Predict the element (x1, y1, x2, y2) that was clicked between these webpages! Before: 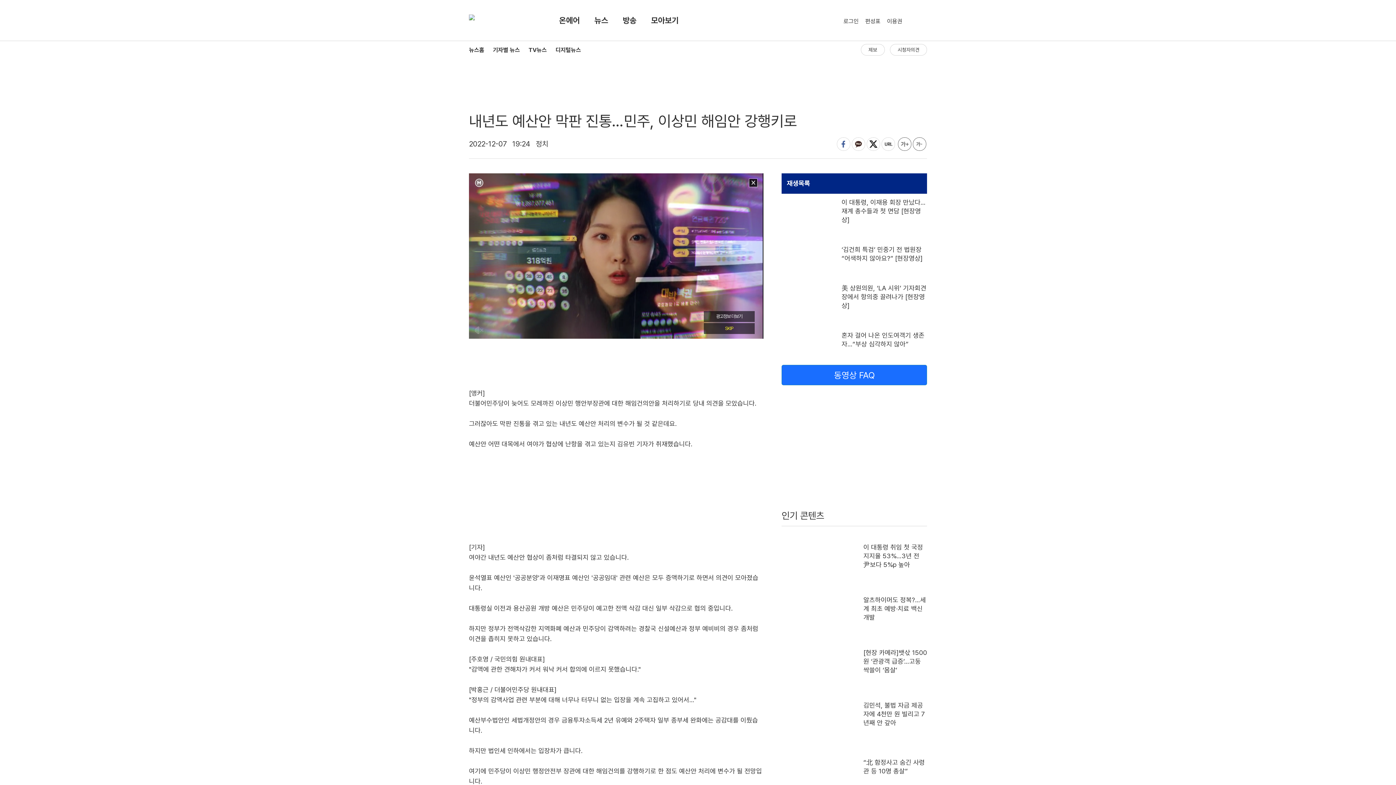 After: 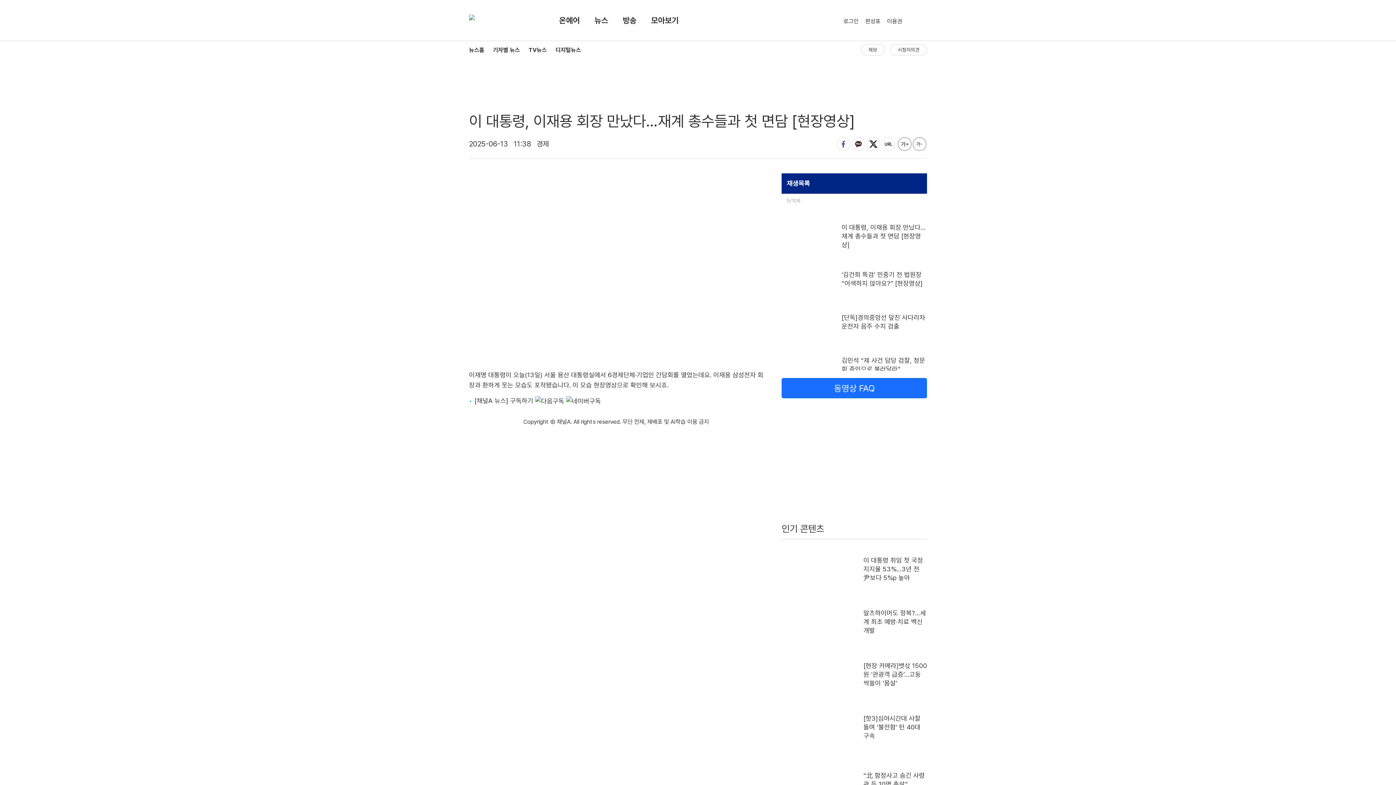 Action: bbox: (841, 198, 927, 224) label: 이 대통령, 이재용 회장 만났다…재계 총수들과 첫 면담 [현장영상]